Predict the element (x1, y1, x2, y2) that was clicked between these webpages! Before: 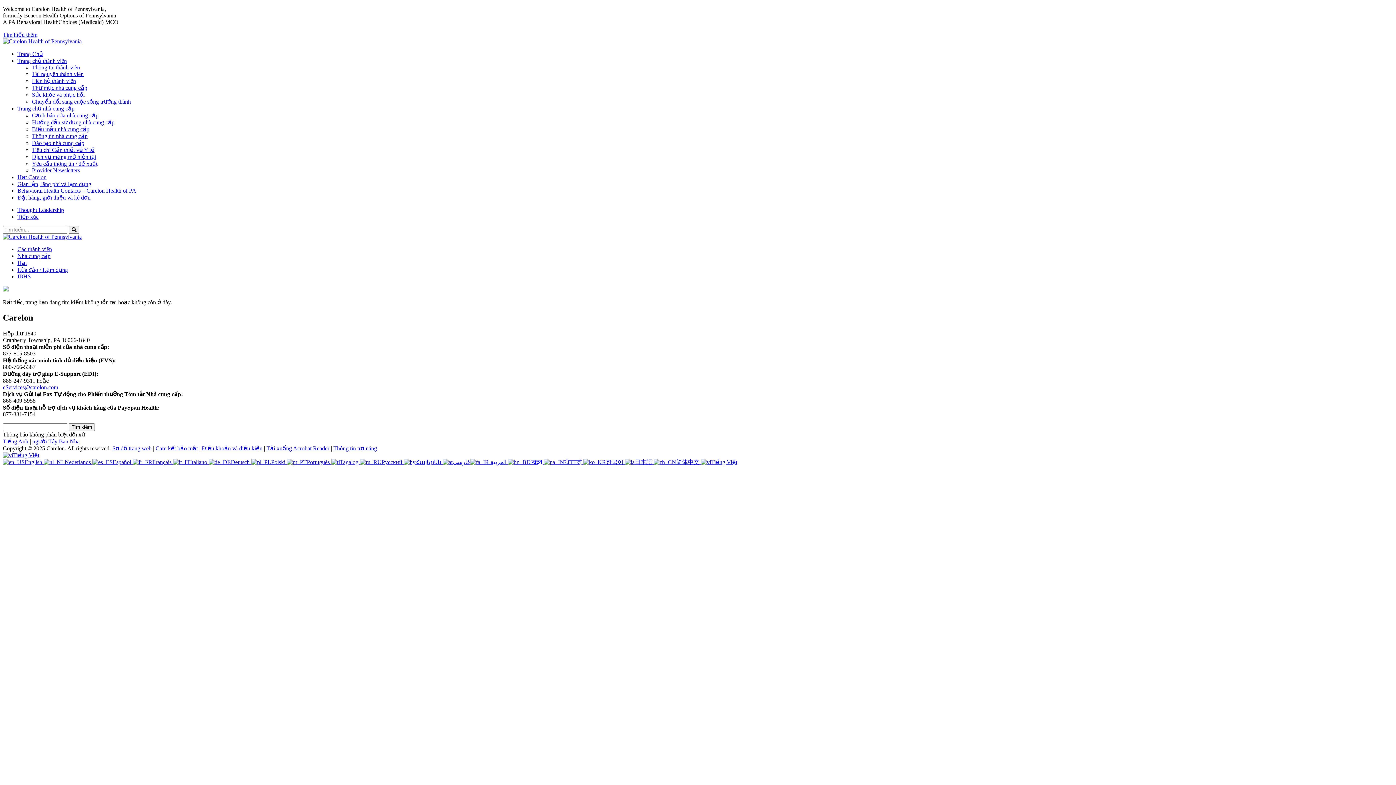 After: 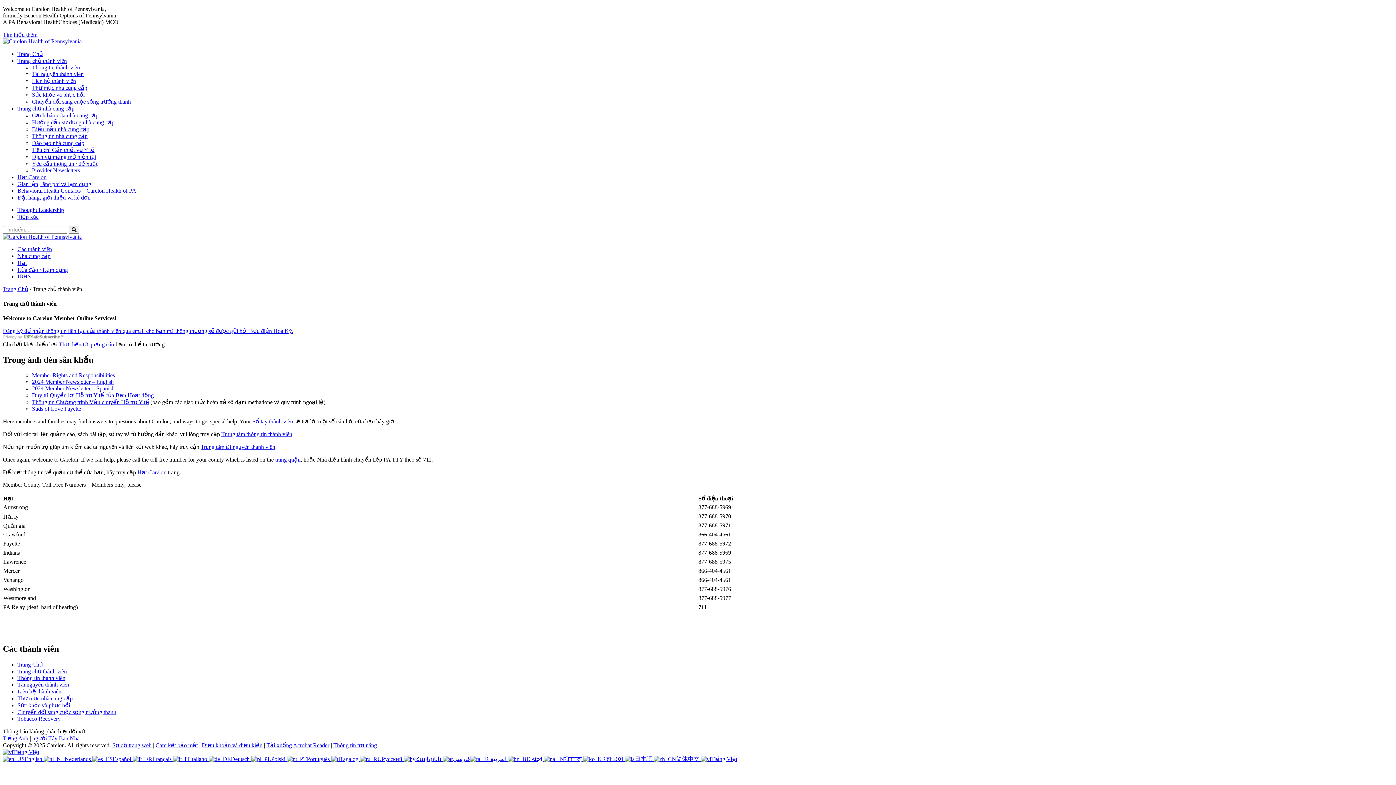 Action: bbox: (17, 246, 52, 252) label: Các thành viên